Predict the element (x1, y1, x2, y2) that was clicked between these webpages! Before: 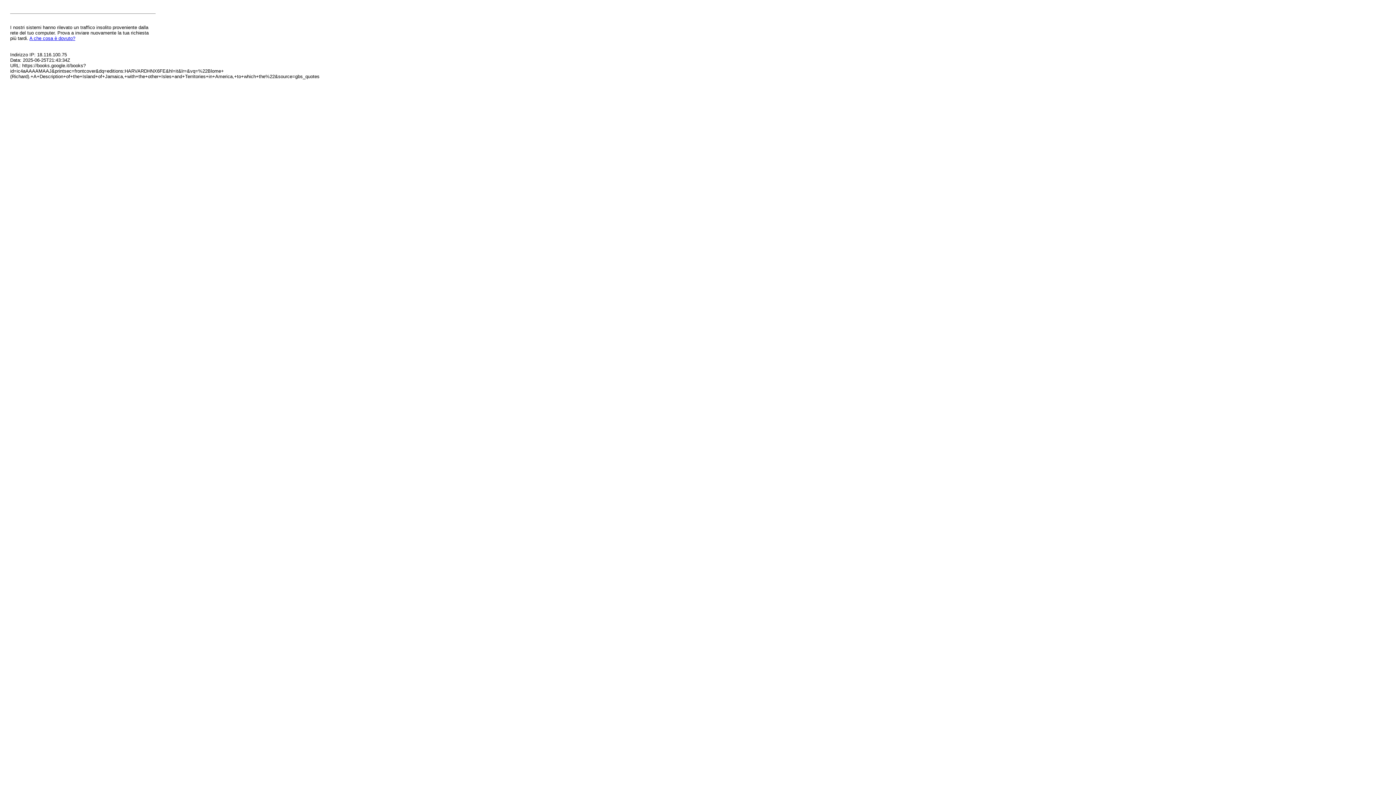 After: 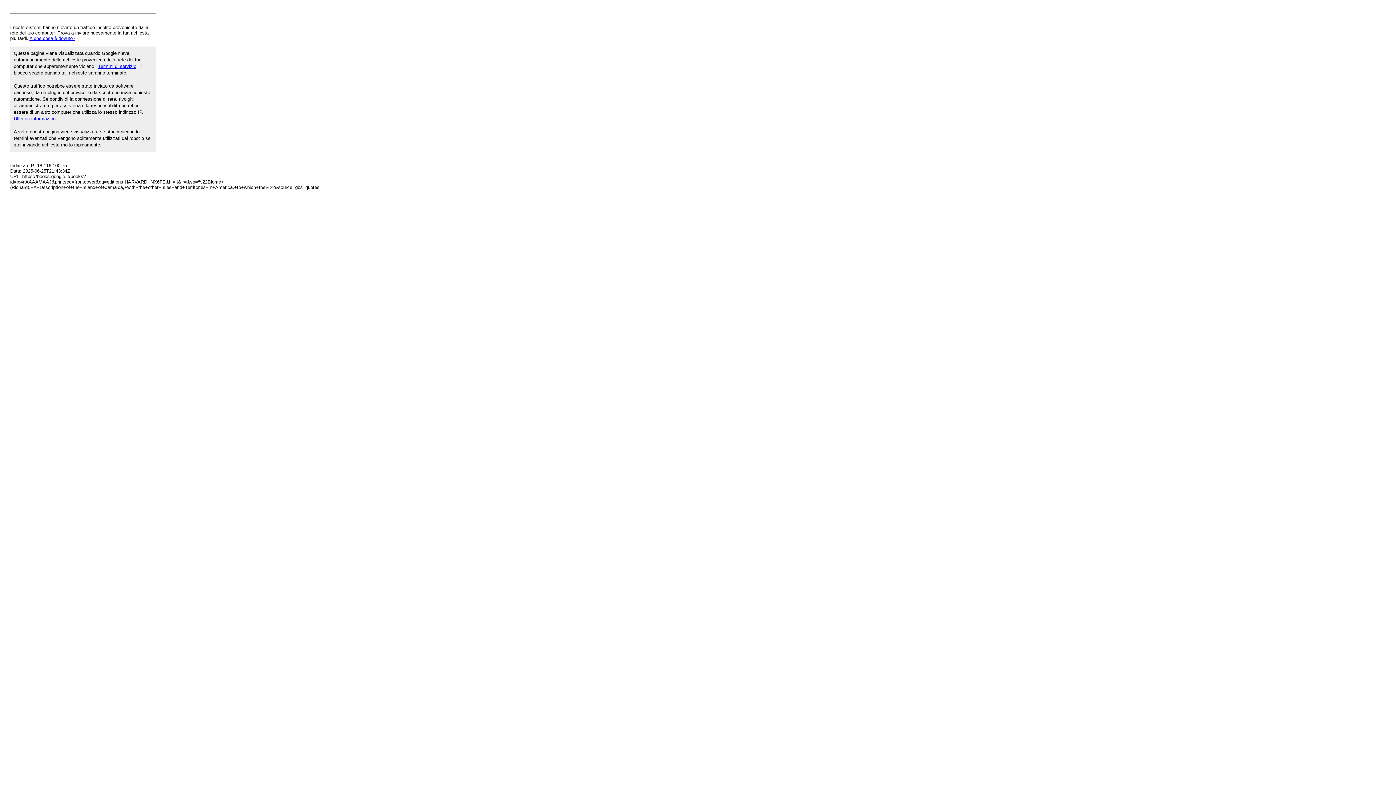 Action: bbox: (29, 35, 75, 41) label: A che cosa è dovuto?